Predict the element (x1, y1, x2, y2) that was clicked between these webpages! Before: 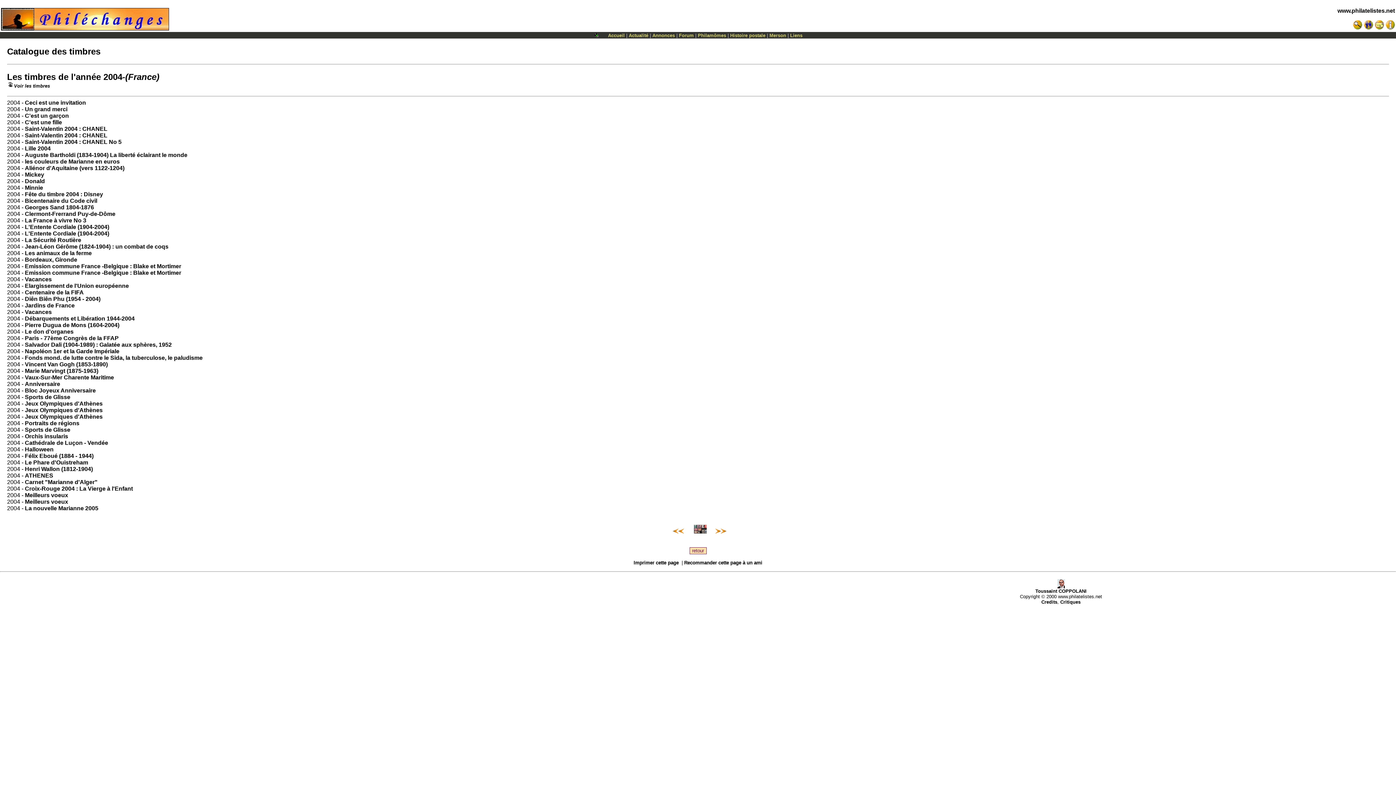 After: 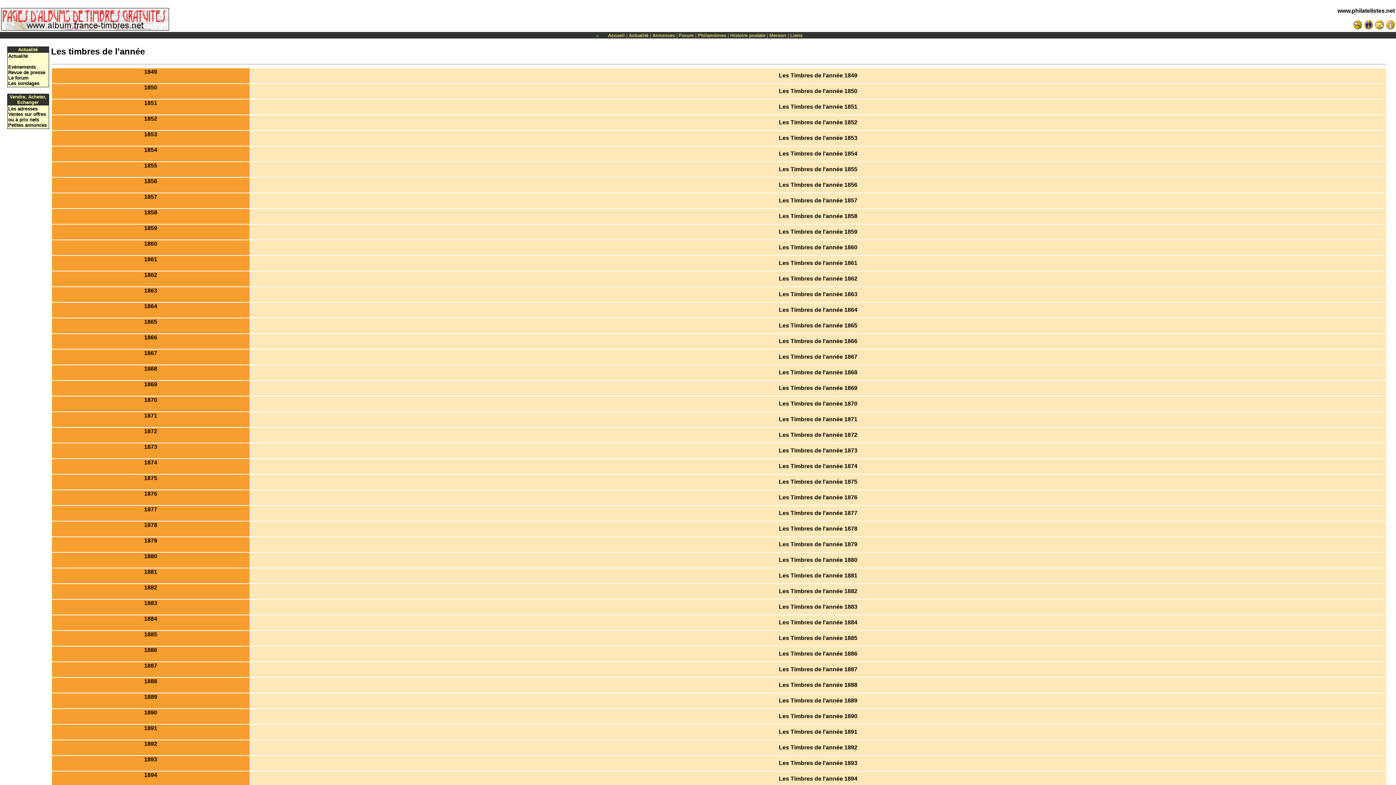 Action: bbox: (694, 528, 706, 534)